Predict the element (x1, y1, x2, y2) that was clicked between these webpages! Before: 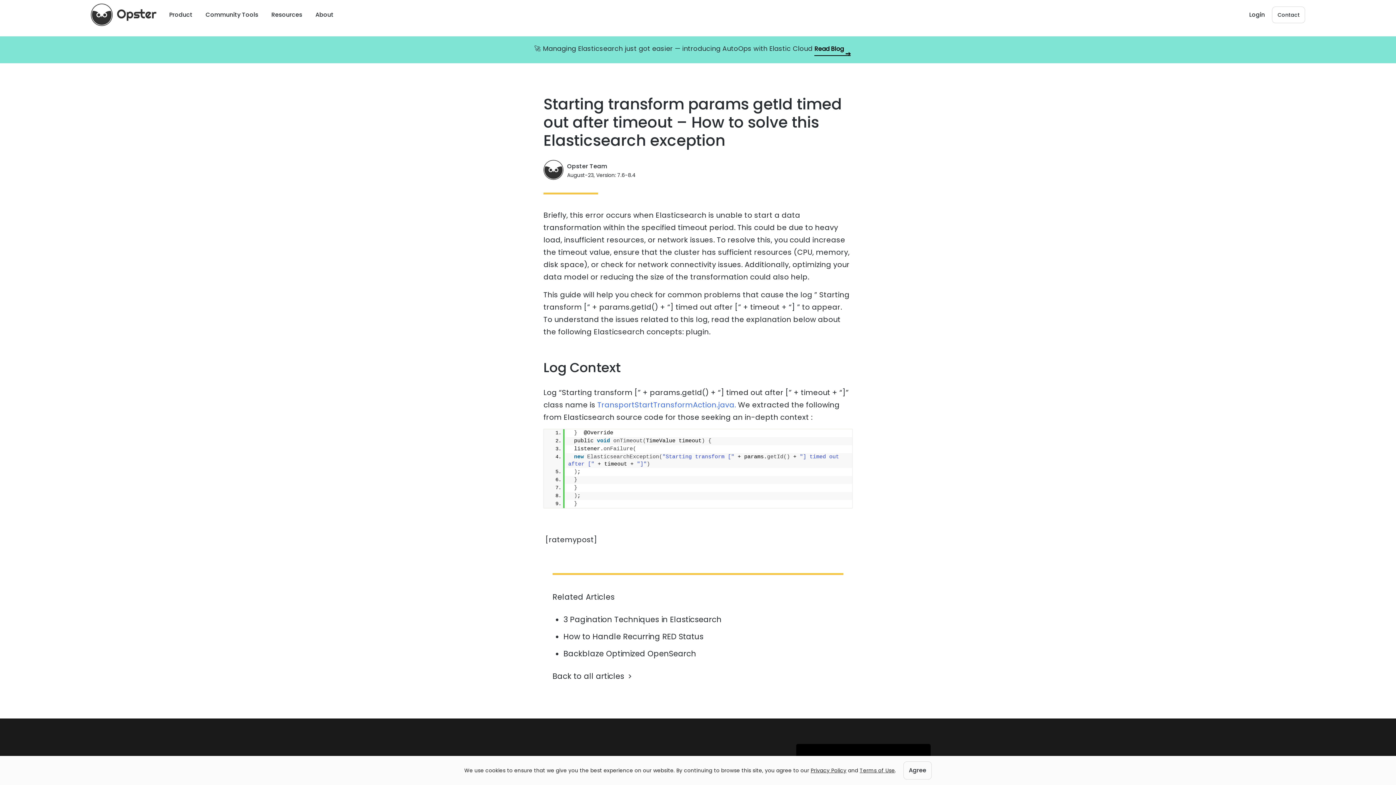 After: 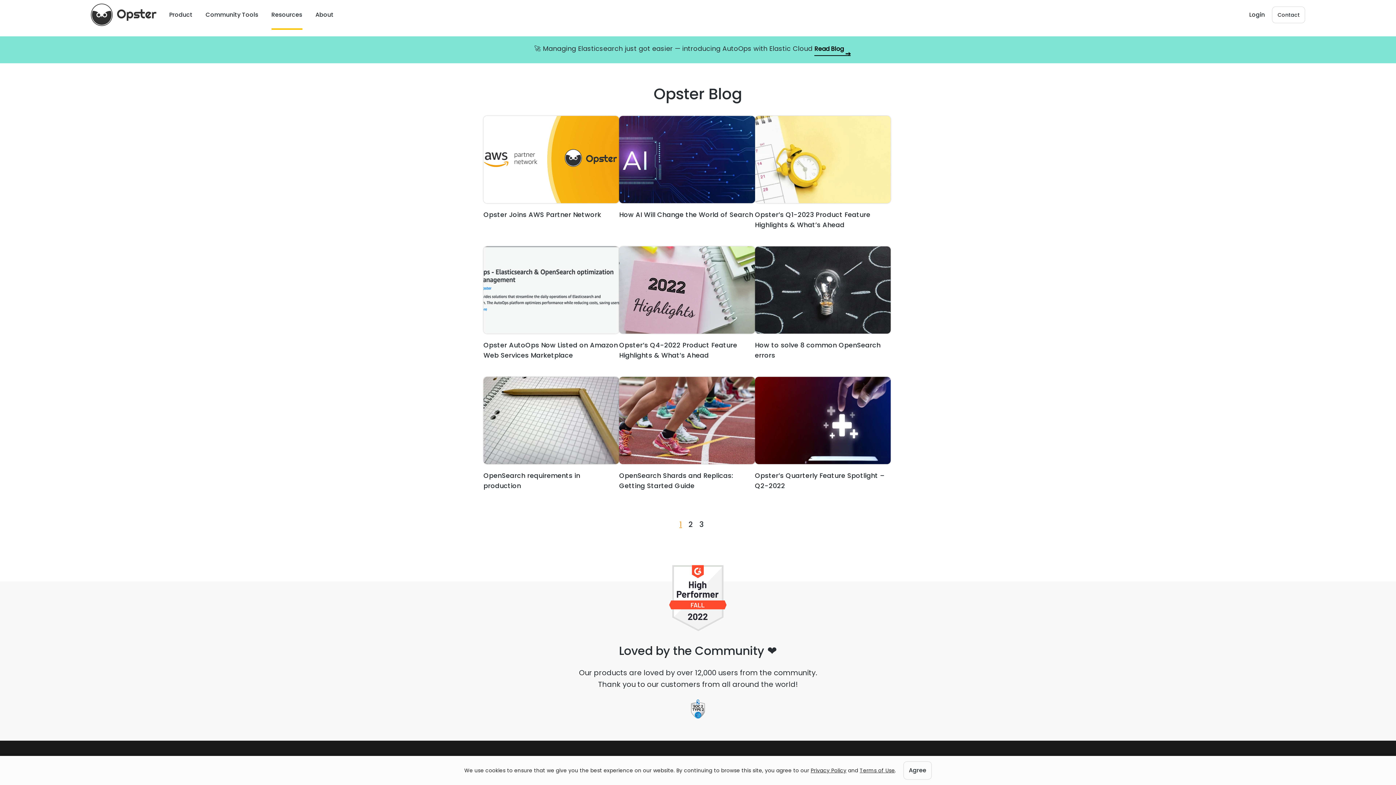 Action: bbox: (552, 671, 632, 681) label: Back to all articles